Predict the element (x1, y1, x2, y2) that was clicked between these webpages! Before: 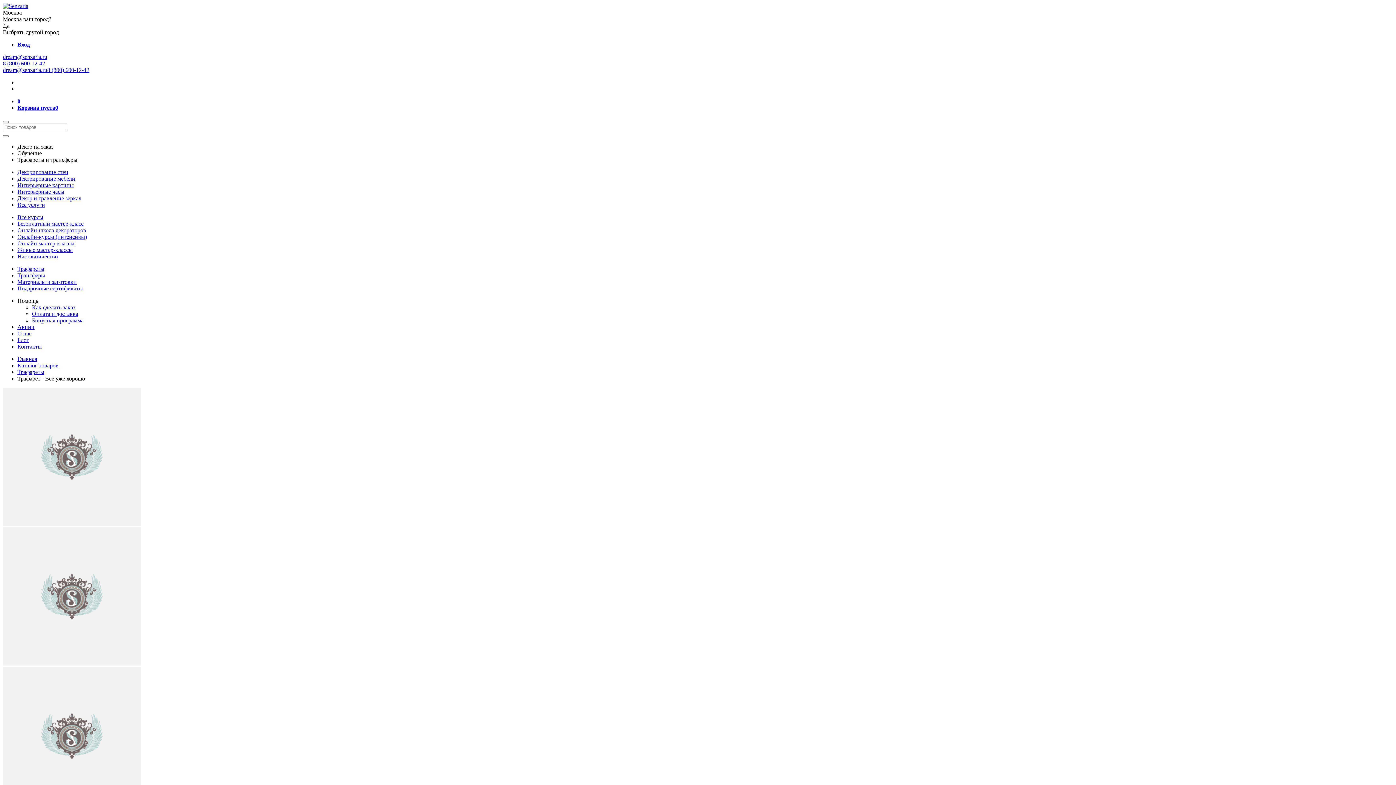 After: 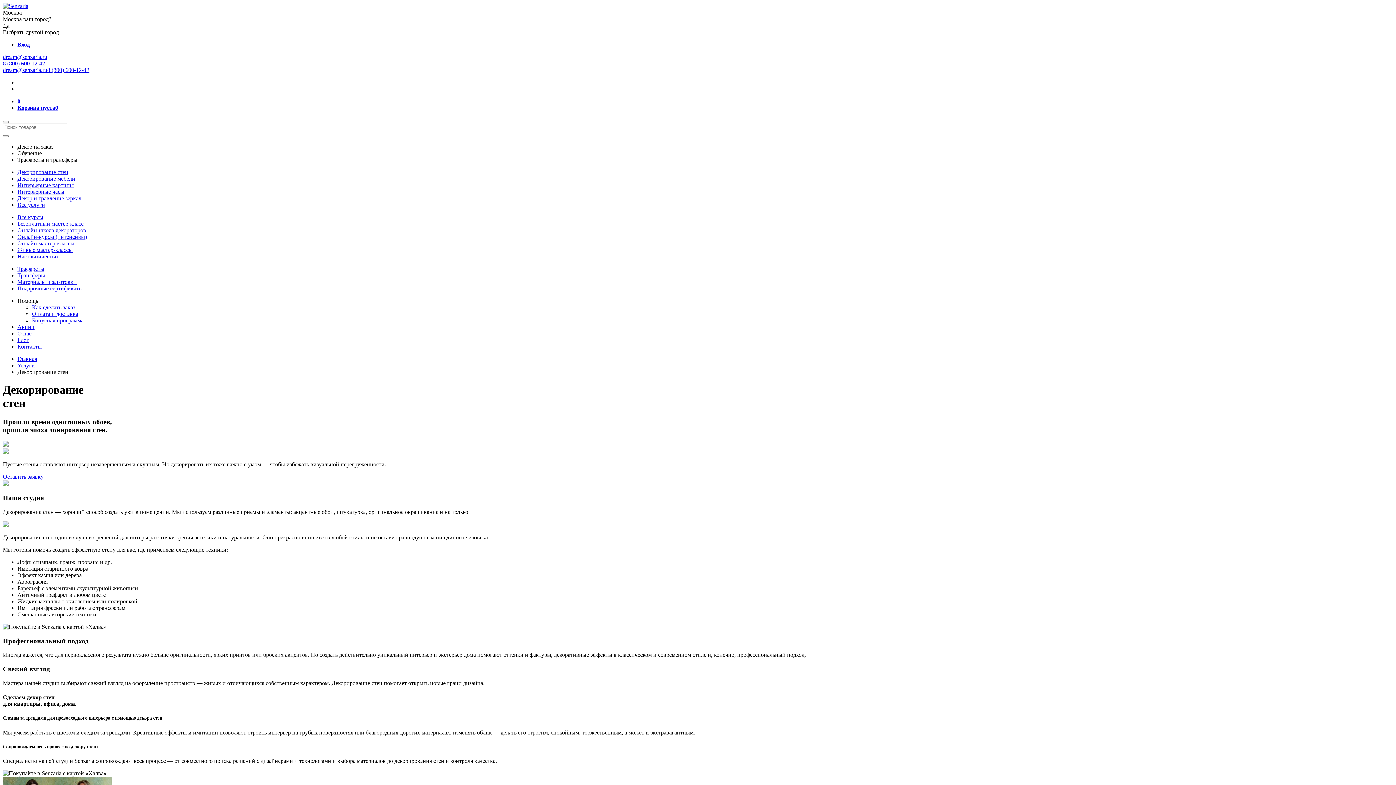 Action: bbox: (17, 169, 68, 175) label: Декорирование стен